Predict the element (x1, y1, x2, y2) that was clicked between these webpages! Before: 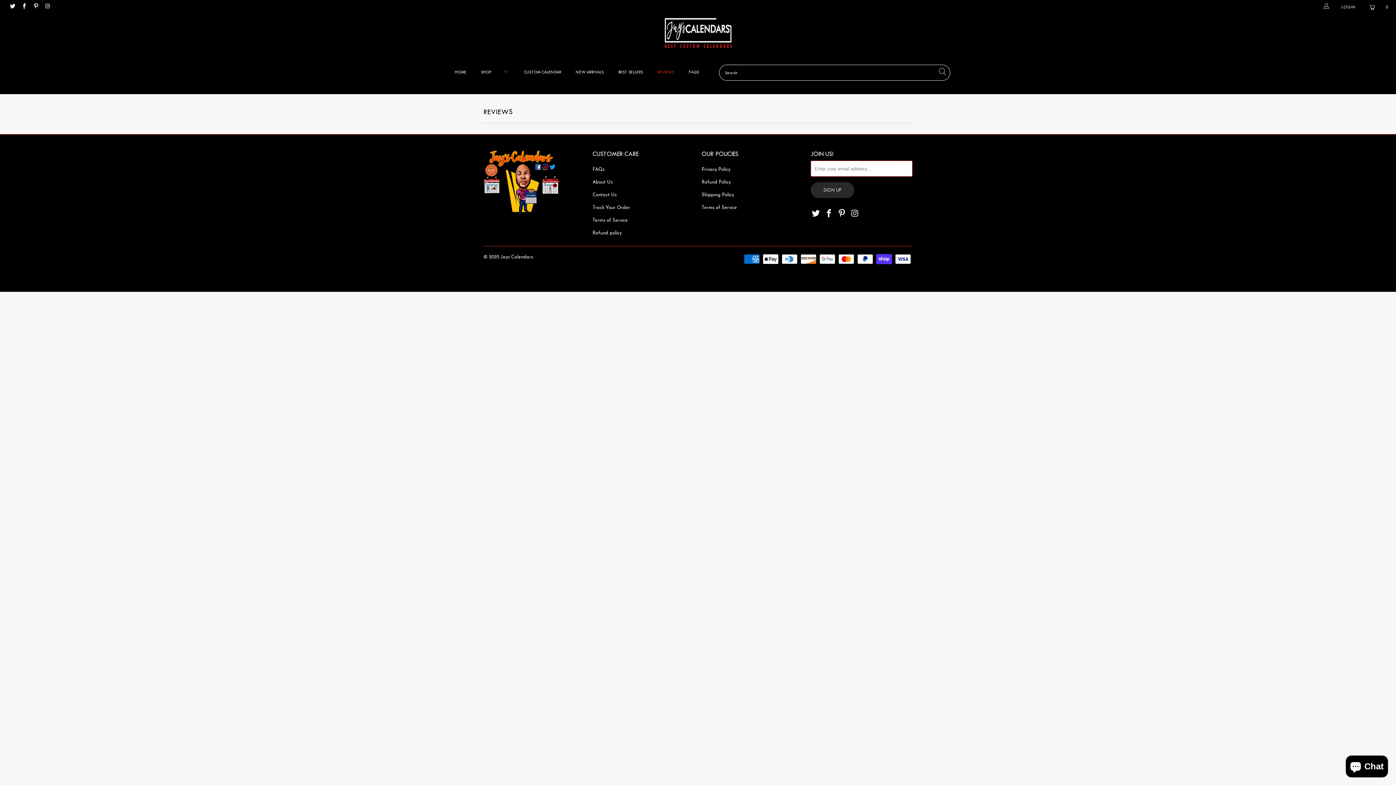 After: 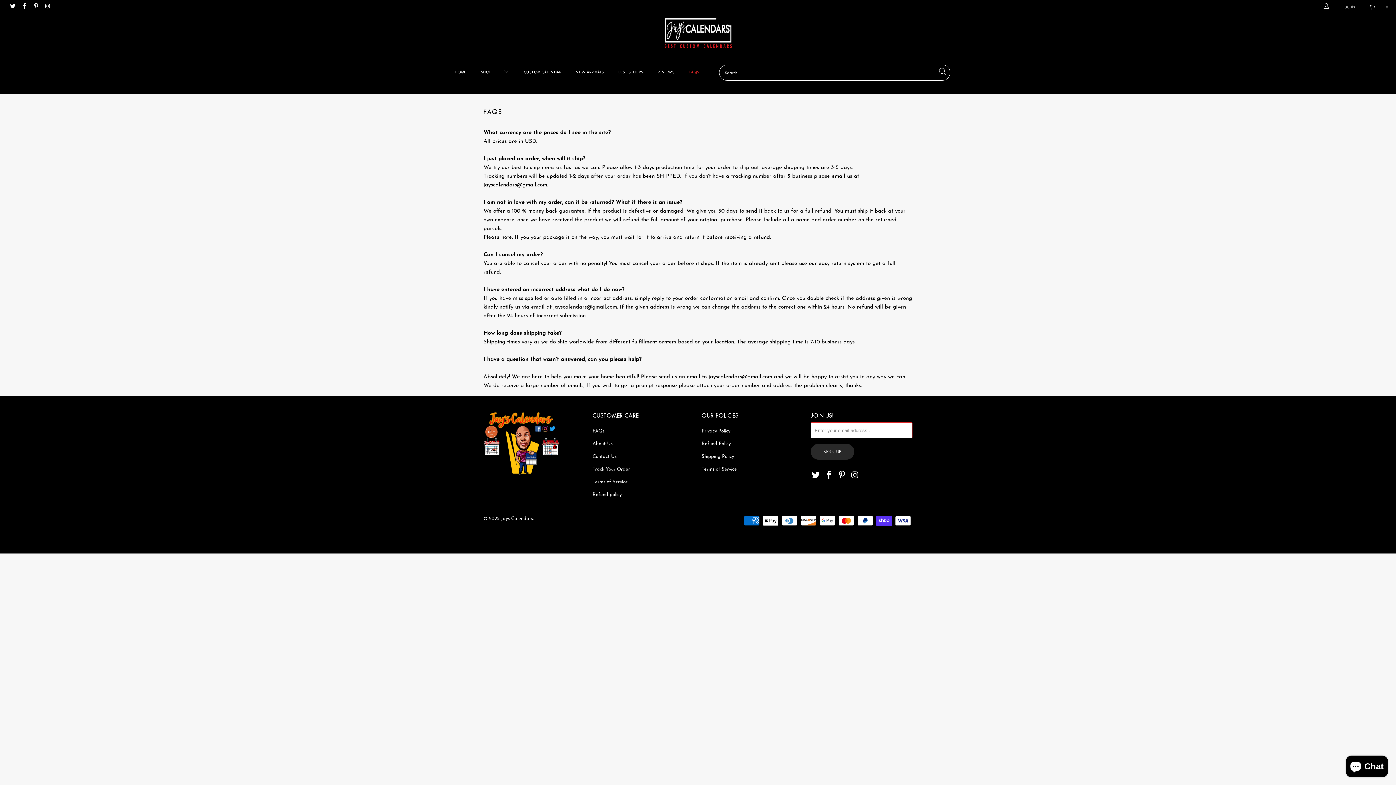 Action: bbox: (592, 167, 604, 172) label: FAQs